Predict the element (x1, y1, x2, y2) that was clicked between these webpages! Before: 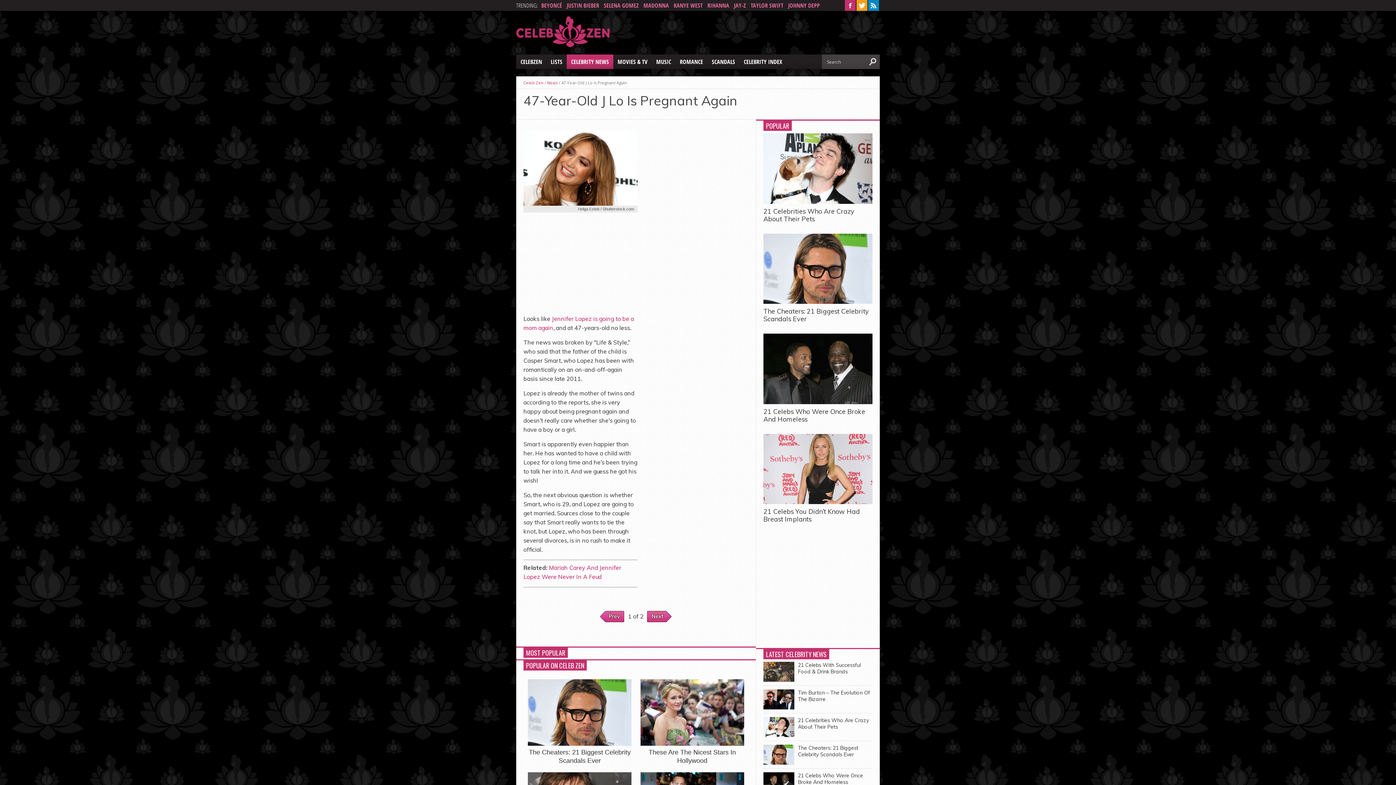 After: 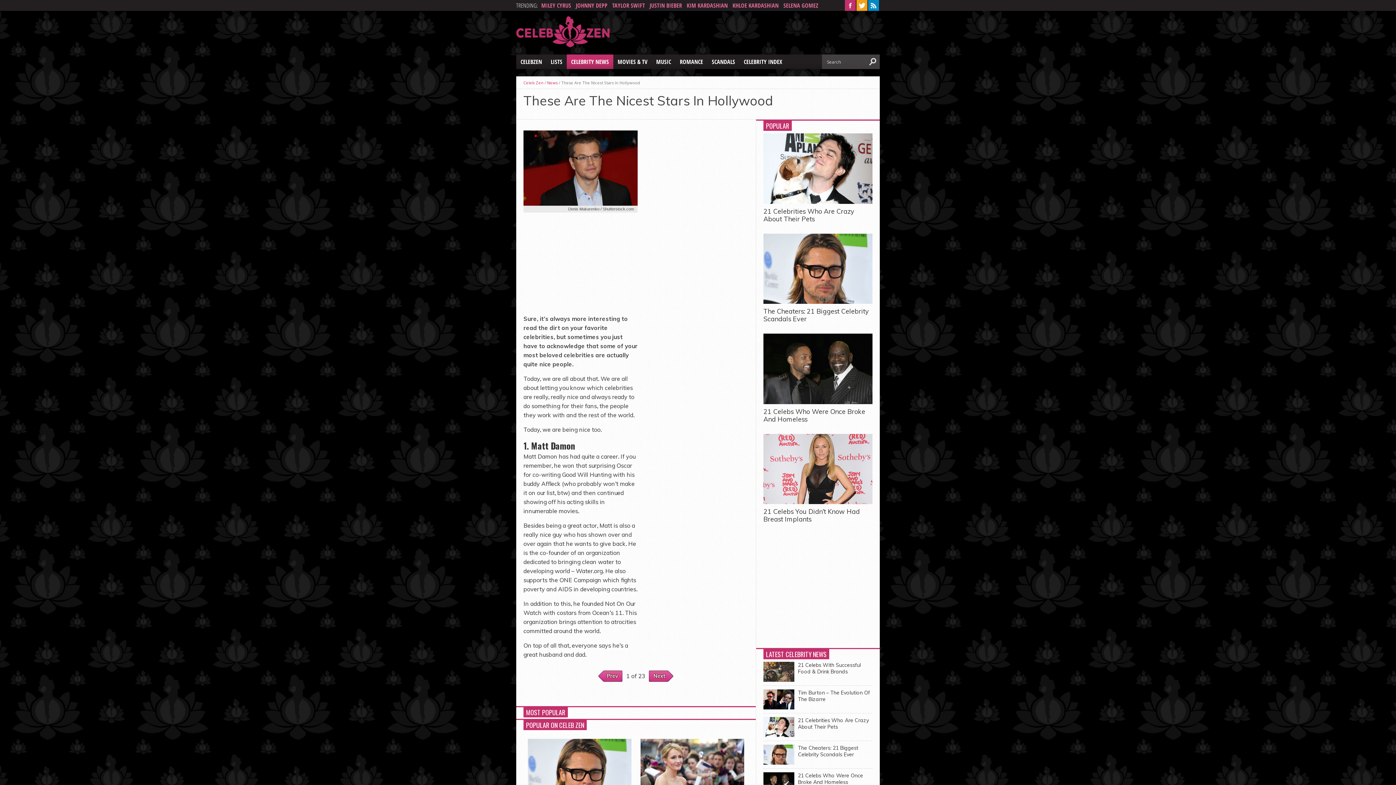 Action: bbox: (640, 679, 744, 765) label: These Are The Nicest Stars In Hollywood